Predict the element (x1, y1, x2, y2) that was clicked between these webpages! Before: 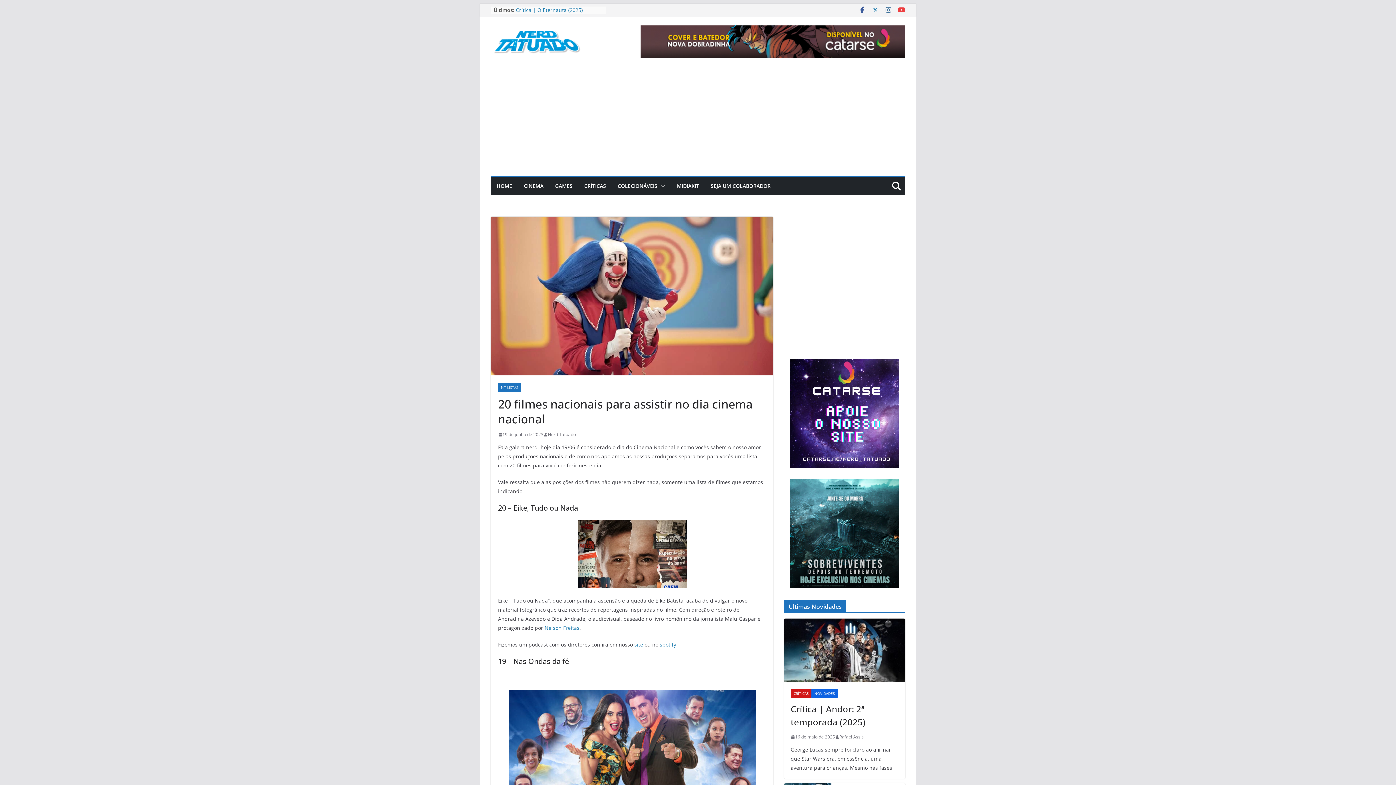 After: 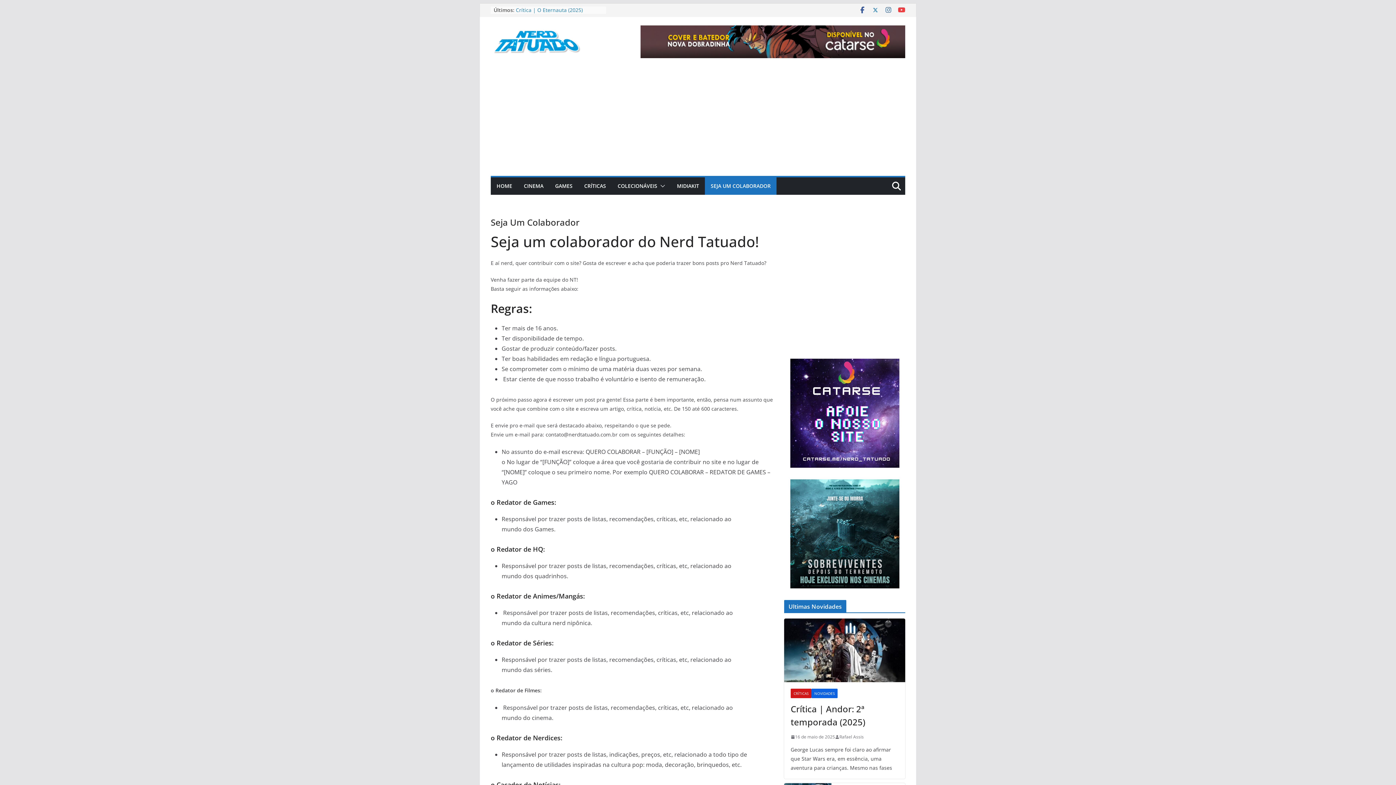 Action: label: SEJA UM COLABORADOR bbox: (710, 181, 770, 191)